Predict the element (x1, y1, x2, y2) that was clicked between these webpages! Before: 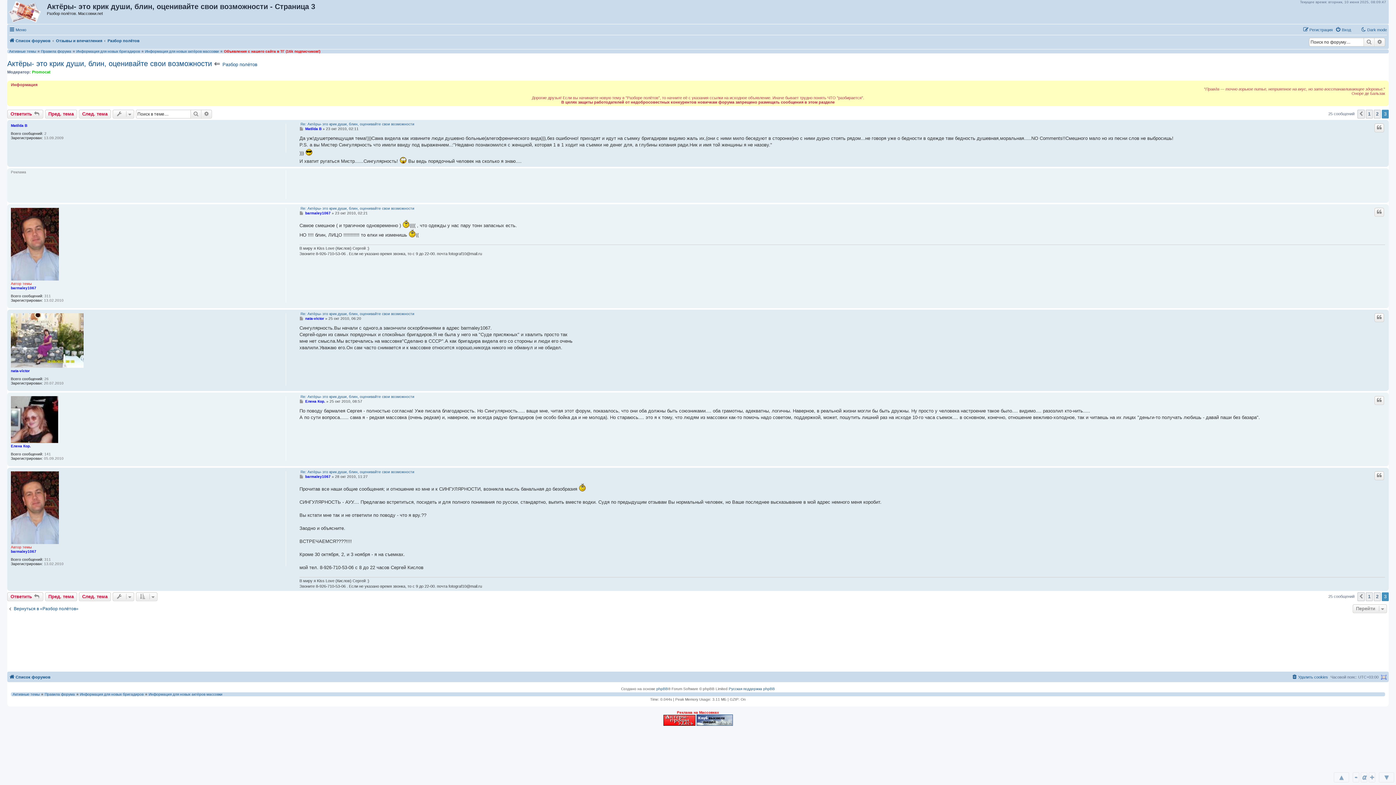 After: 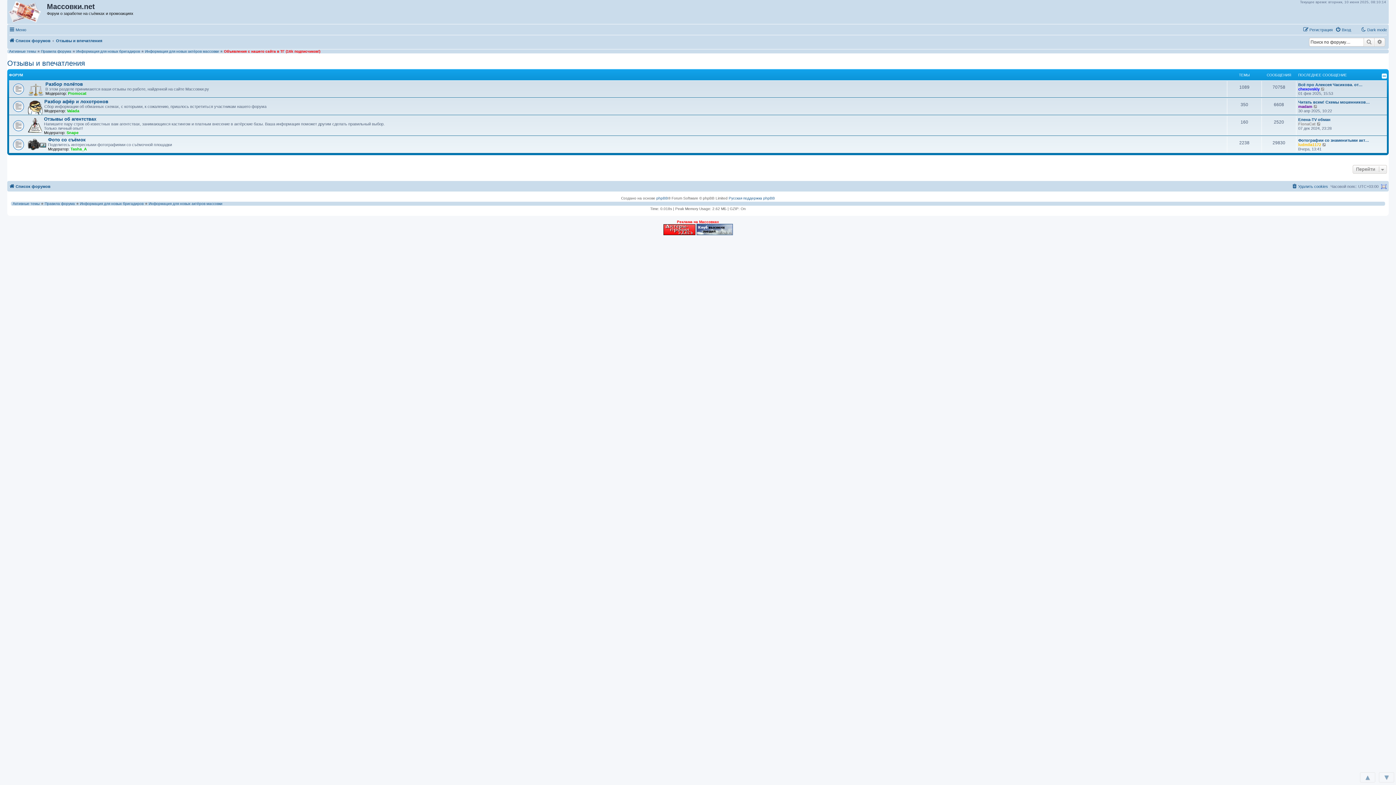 Action: label: Отзывы и впечатления bbox: (56, 36, 102, 45)